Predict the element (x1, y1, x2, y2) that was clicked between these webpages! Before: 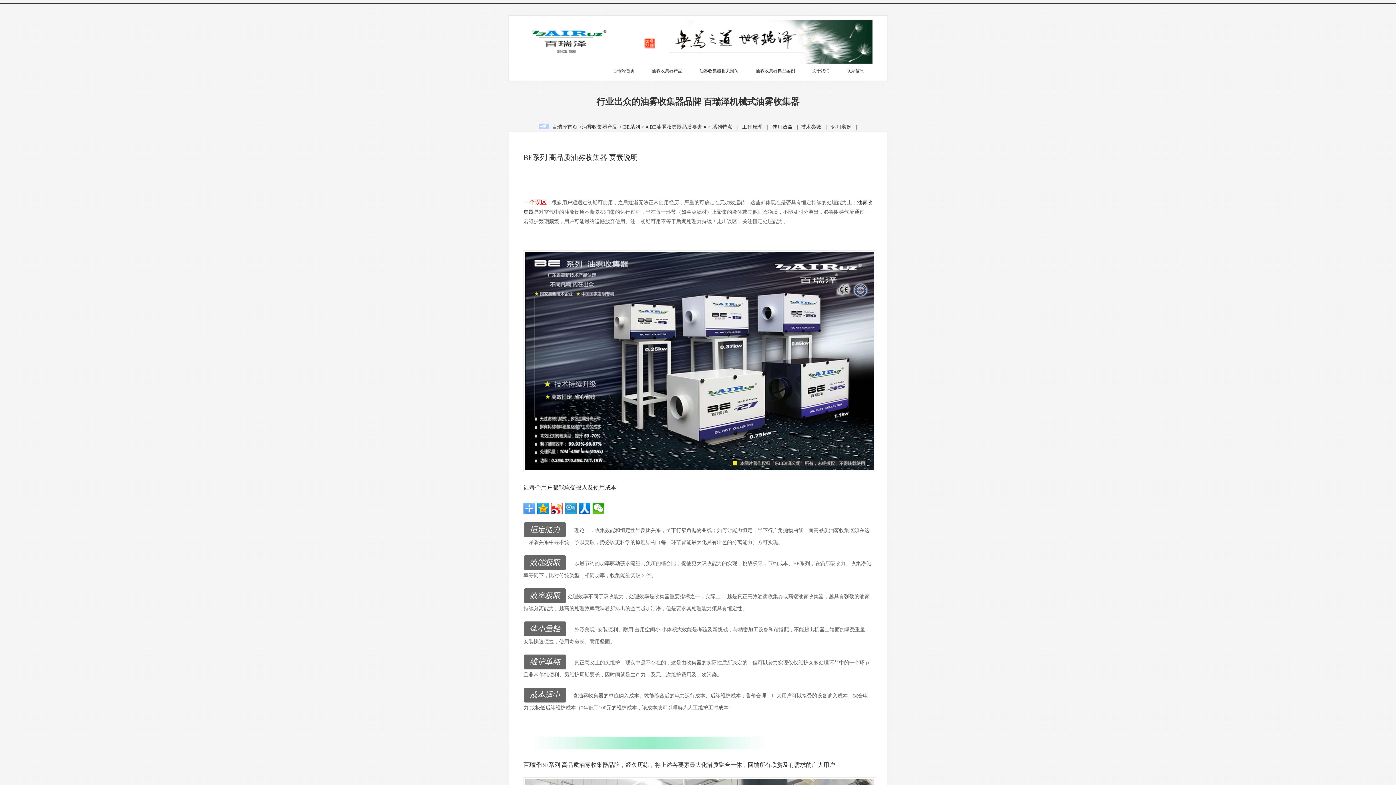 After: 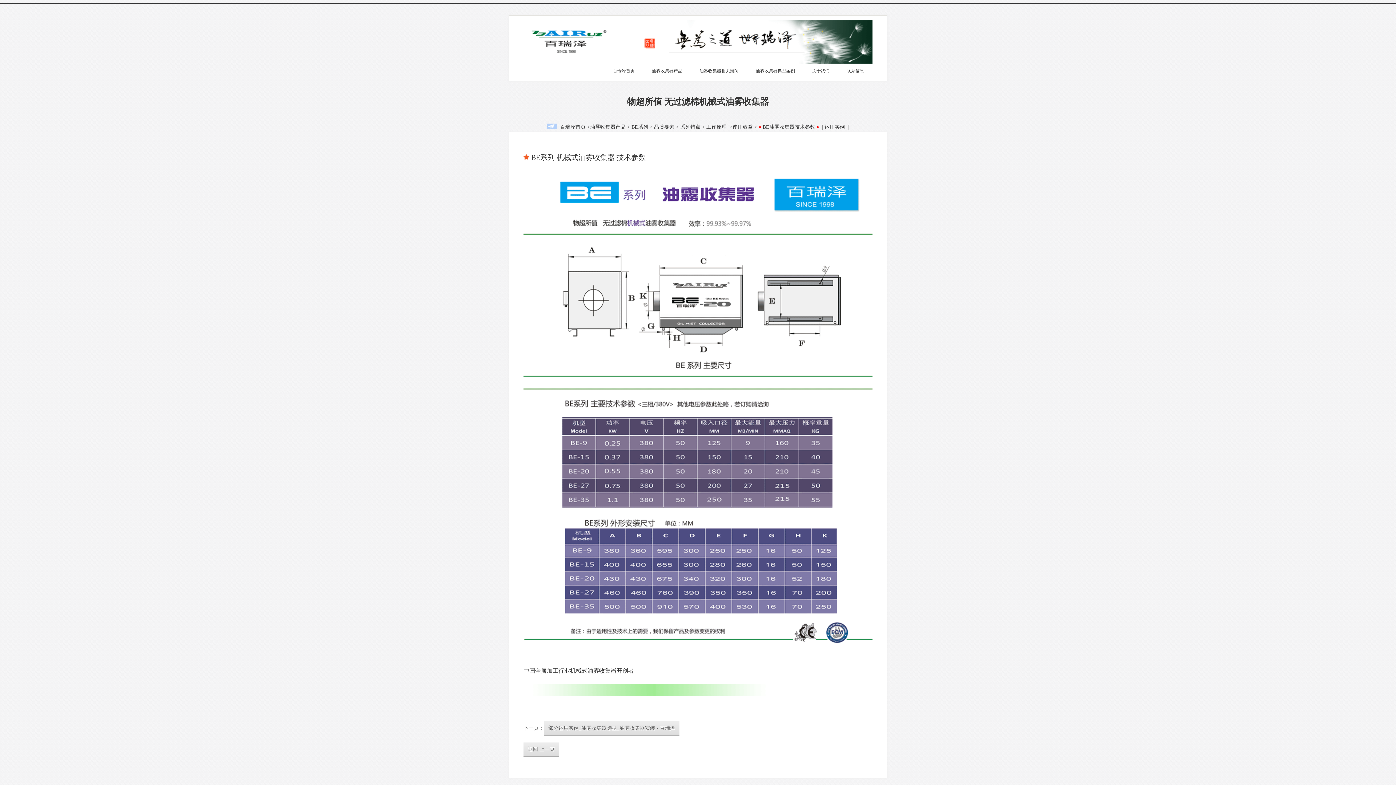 Action: label: 技术参数 bbox: (801, 124, 821, 129)